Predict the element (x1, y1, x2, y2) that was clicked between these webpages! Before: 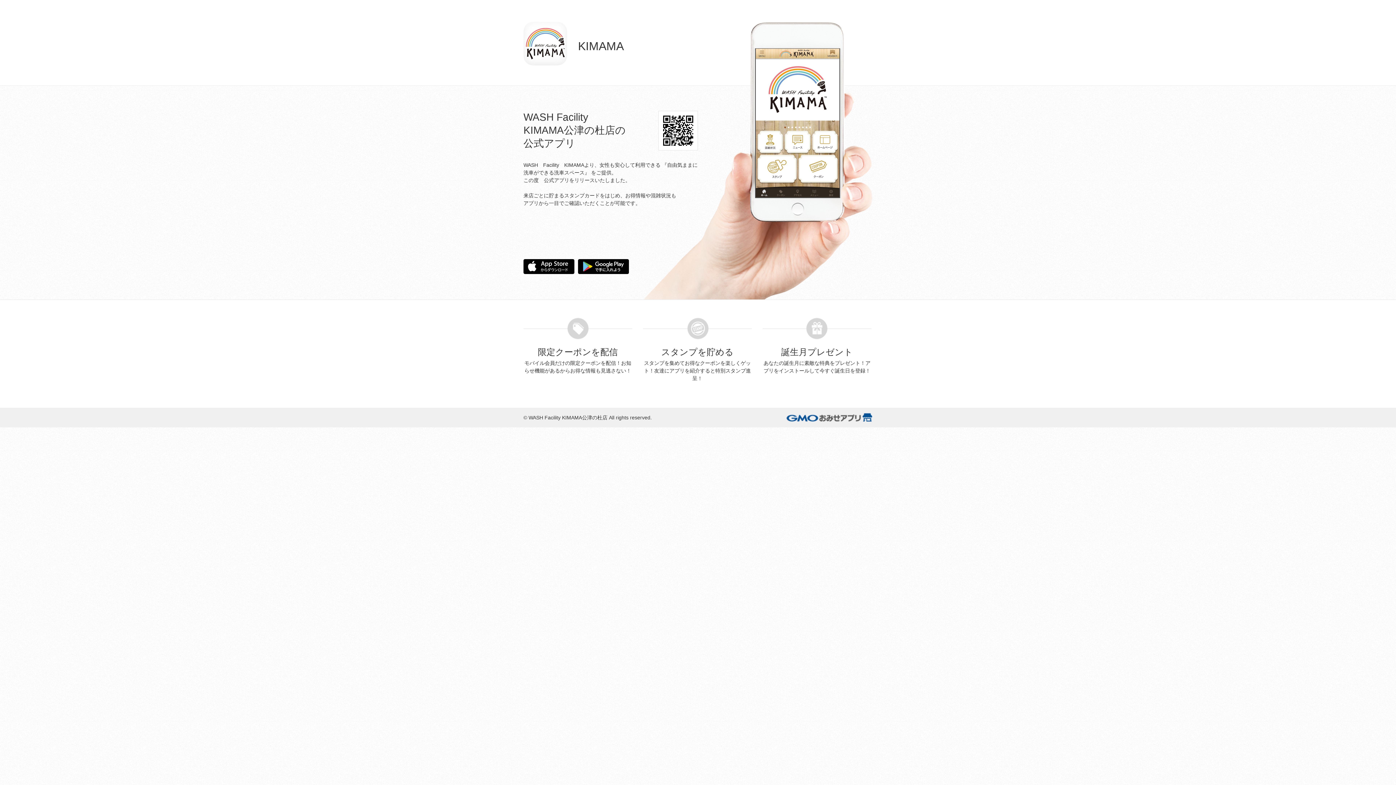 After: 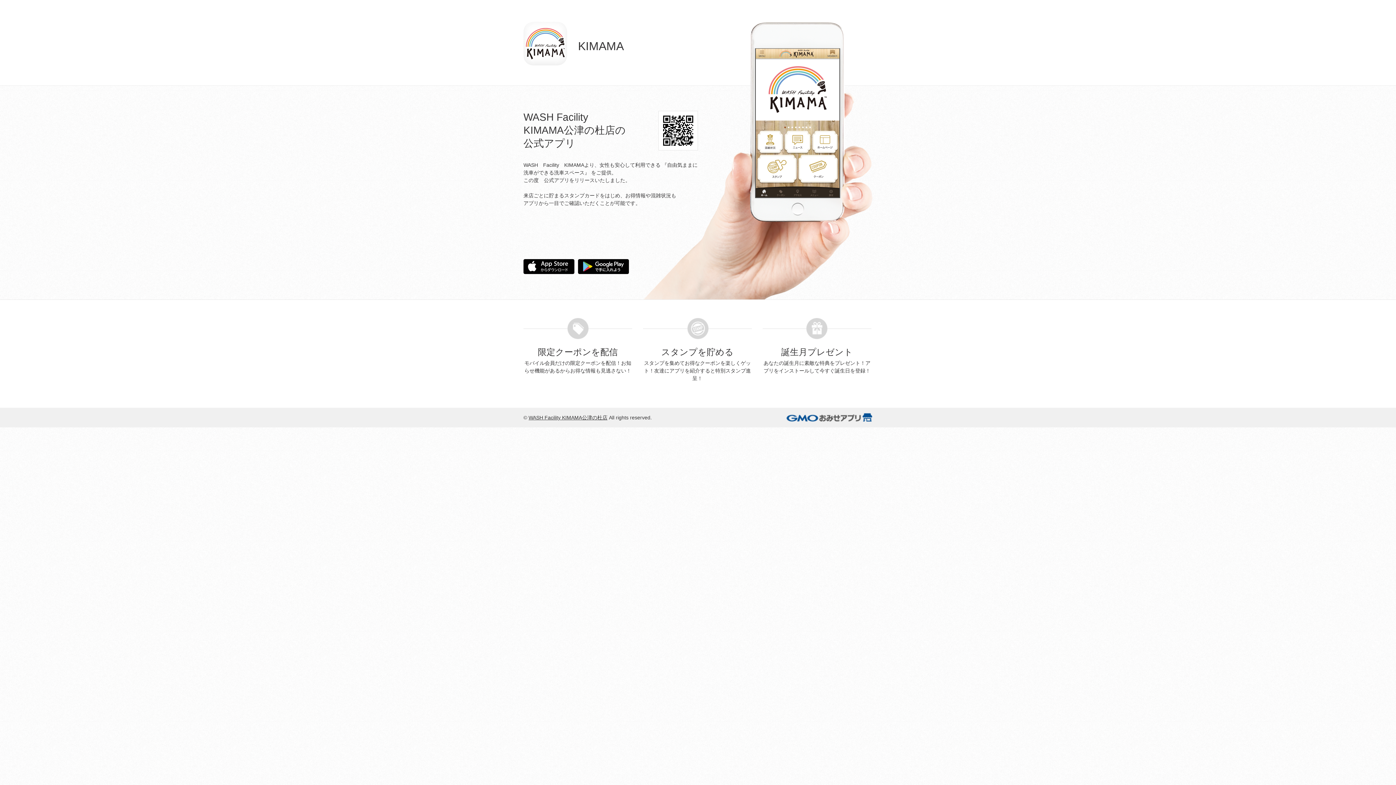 Action: bbox: (528, 414, 607, 420) label: WASH Facility KIMAMA公津の杜店